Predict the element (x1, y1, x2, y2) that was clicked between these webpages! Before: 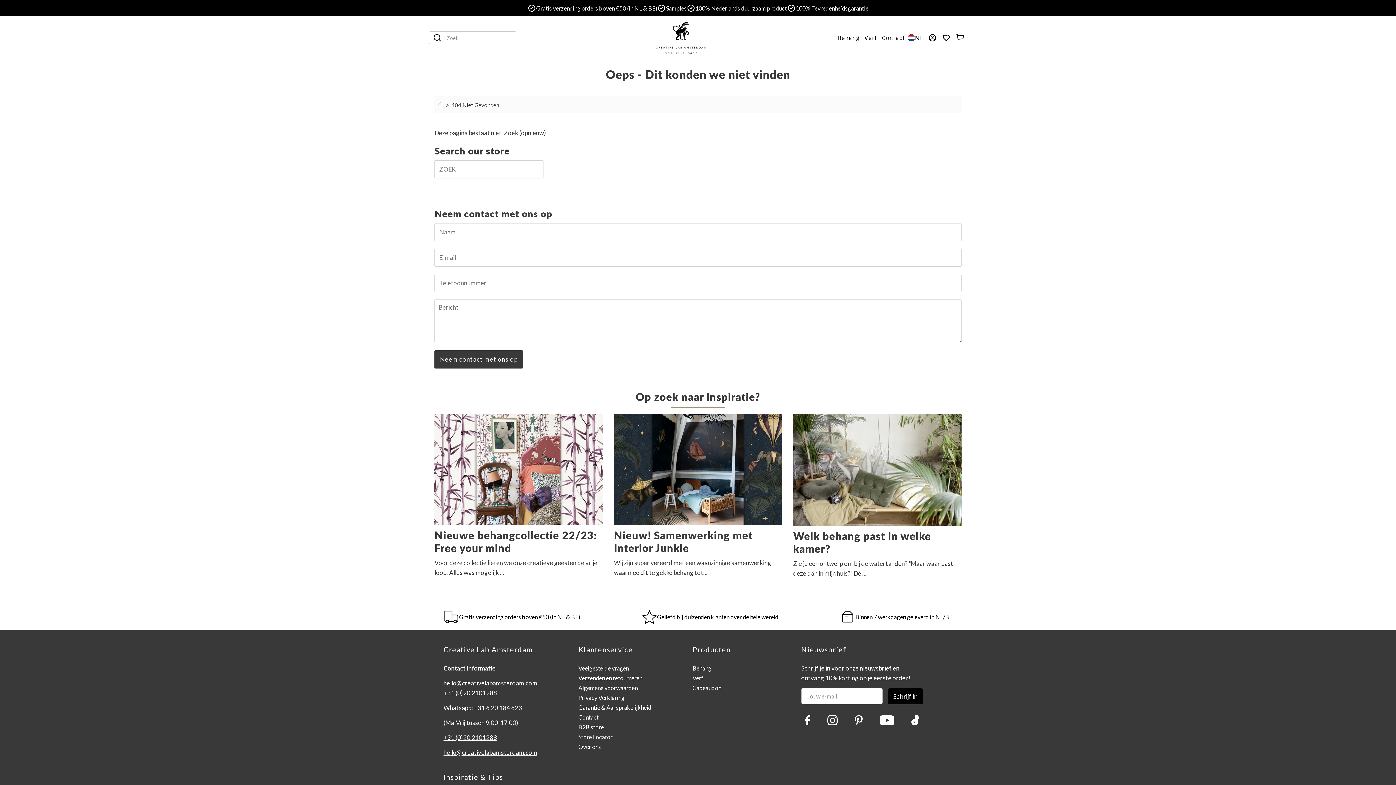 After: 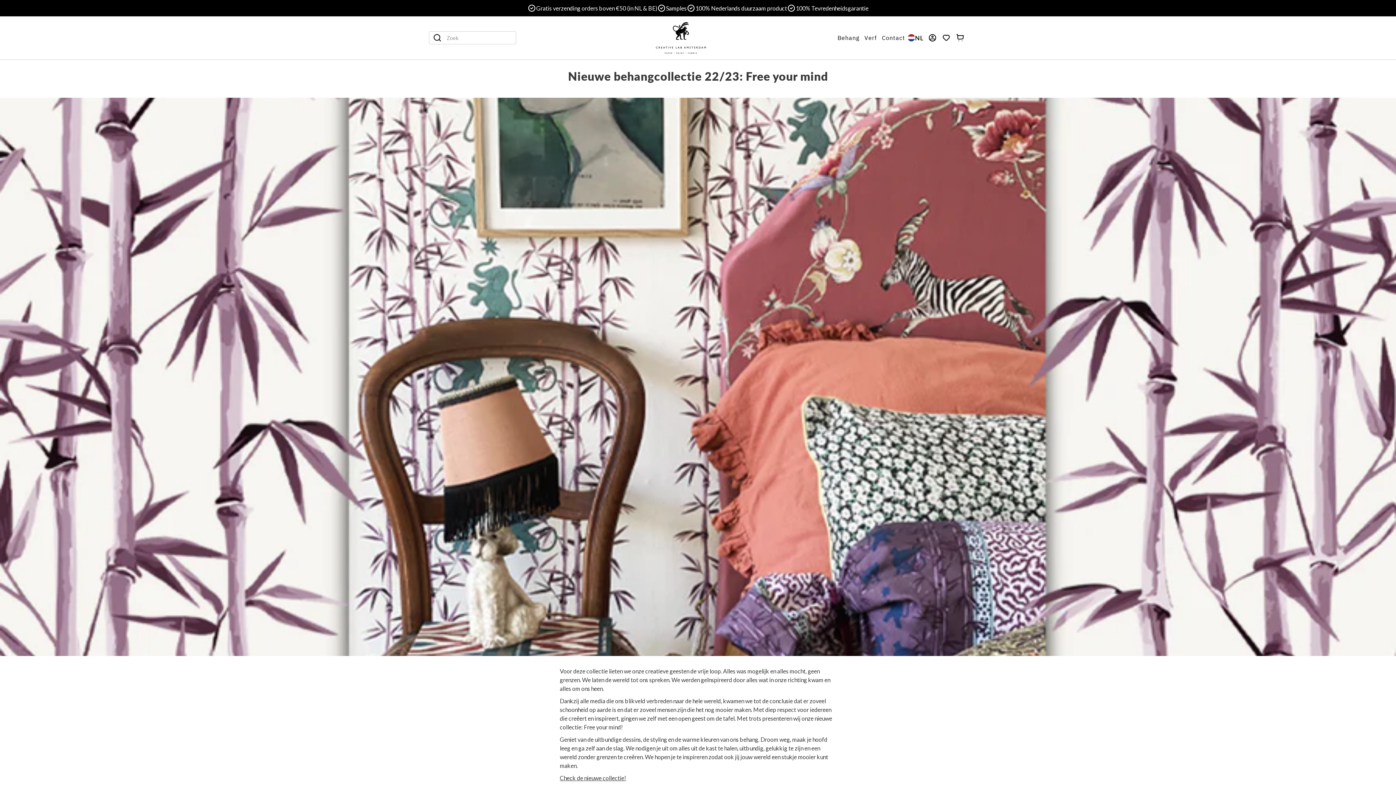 Action: bbox: (434, 529, 597, 554) label: Nieuwe behangcollectie 22/23: Free your mind